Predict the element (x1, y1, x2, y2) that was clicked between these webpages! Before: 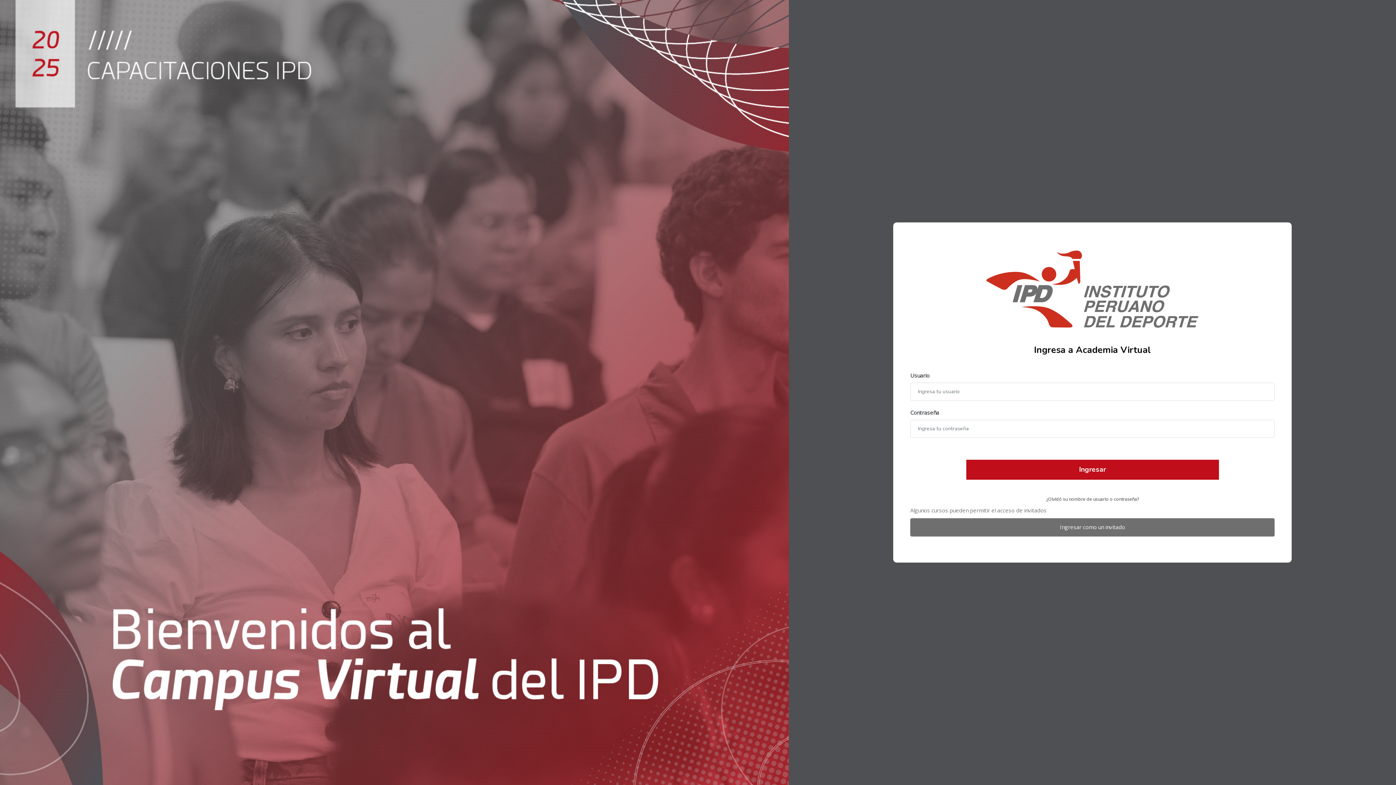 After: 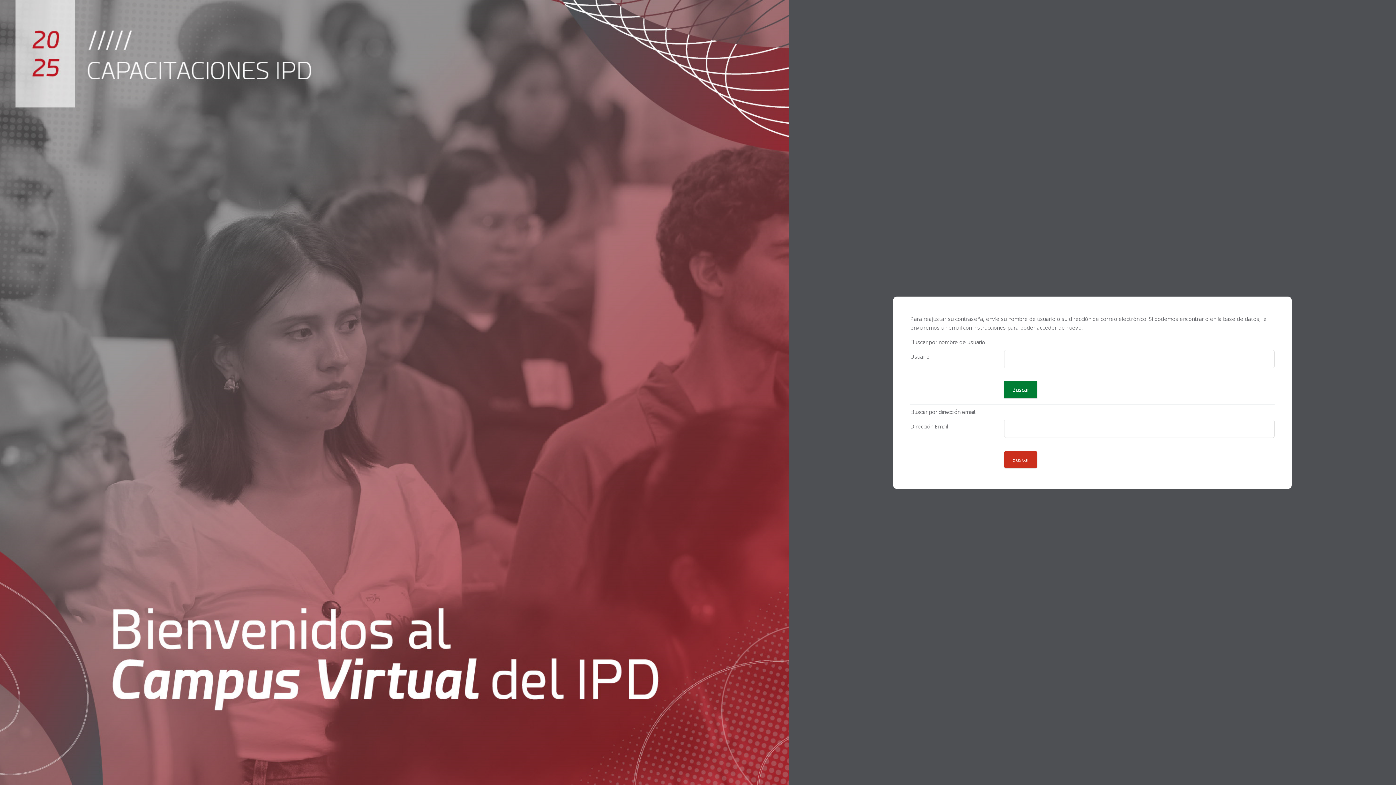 Action: label: ¿Olvidó su nombre de usuario o contraseña? bbox: (1046, 496, 1139, 502)